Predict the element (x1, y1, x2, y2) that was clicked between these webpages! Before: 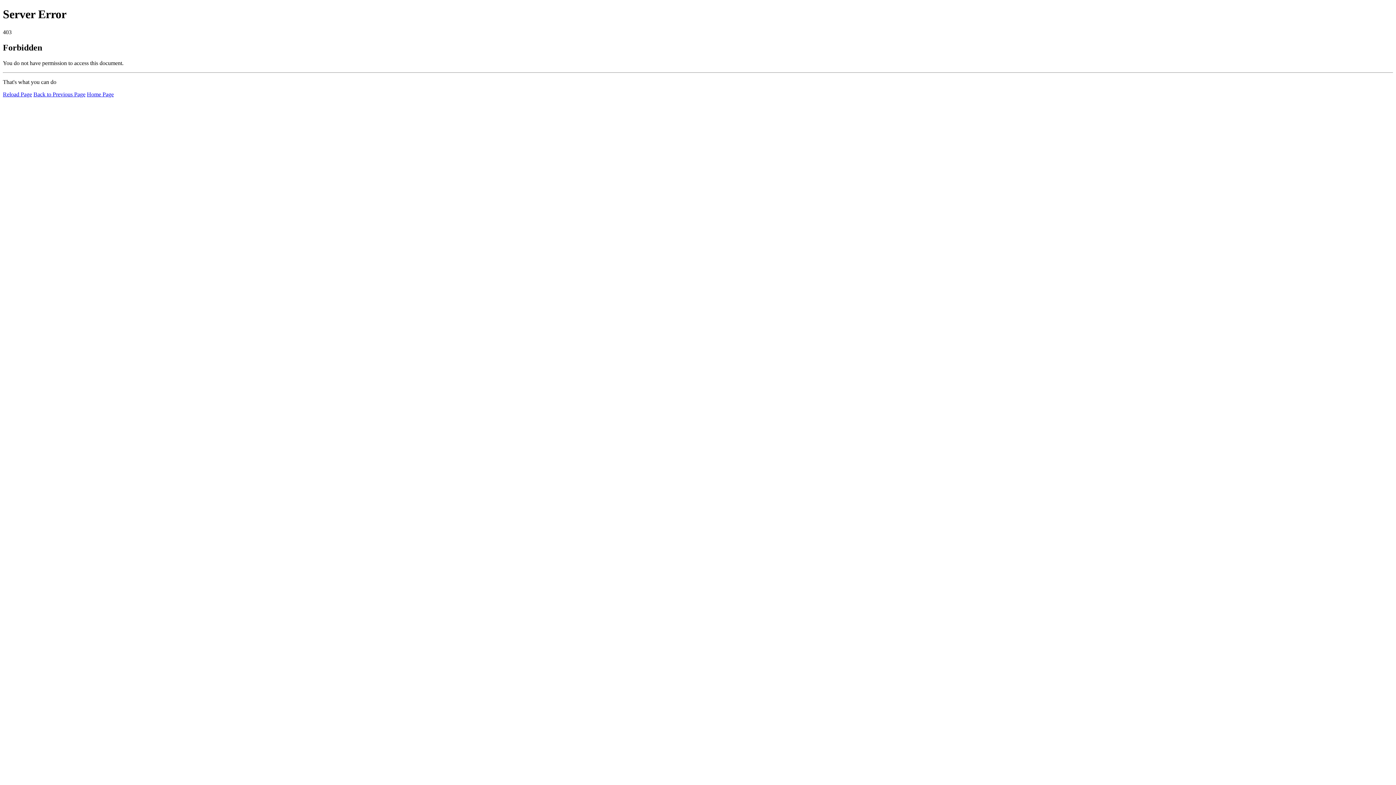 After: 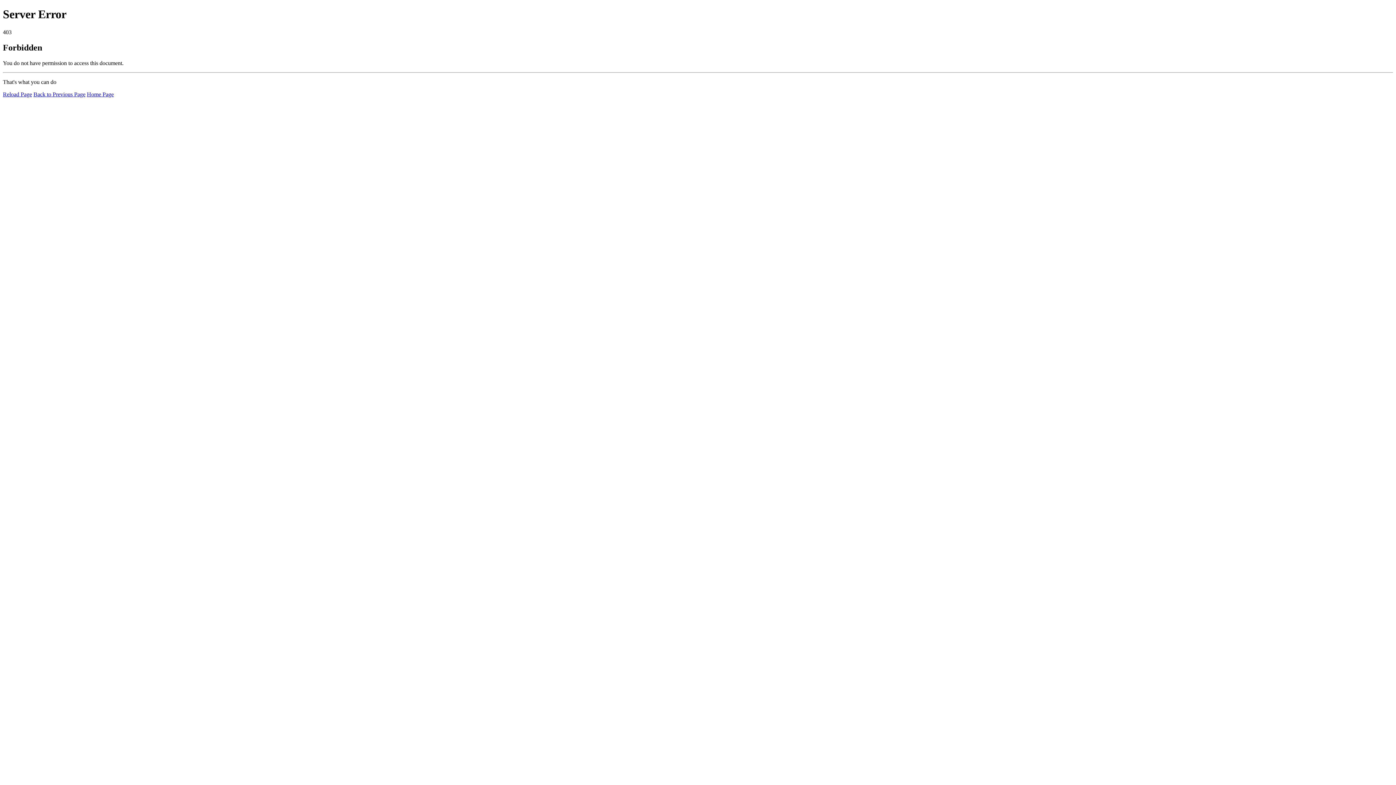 Action: label: Reload Page bbox: (2, 91, 32, 97)